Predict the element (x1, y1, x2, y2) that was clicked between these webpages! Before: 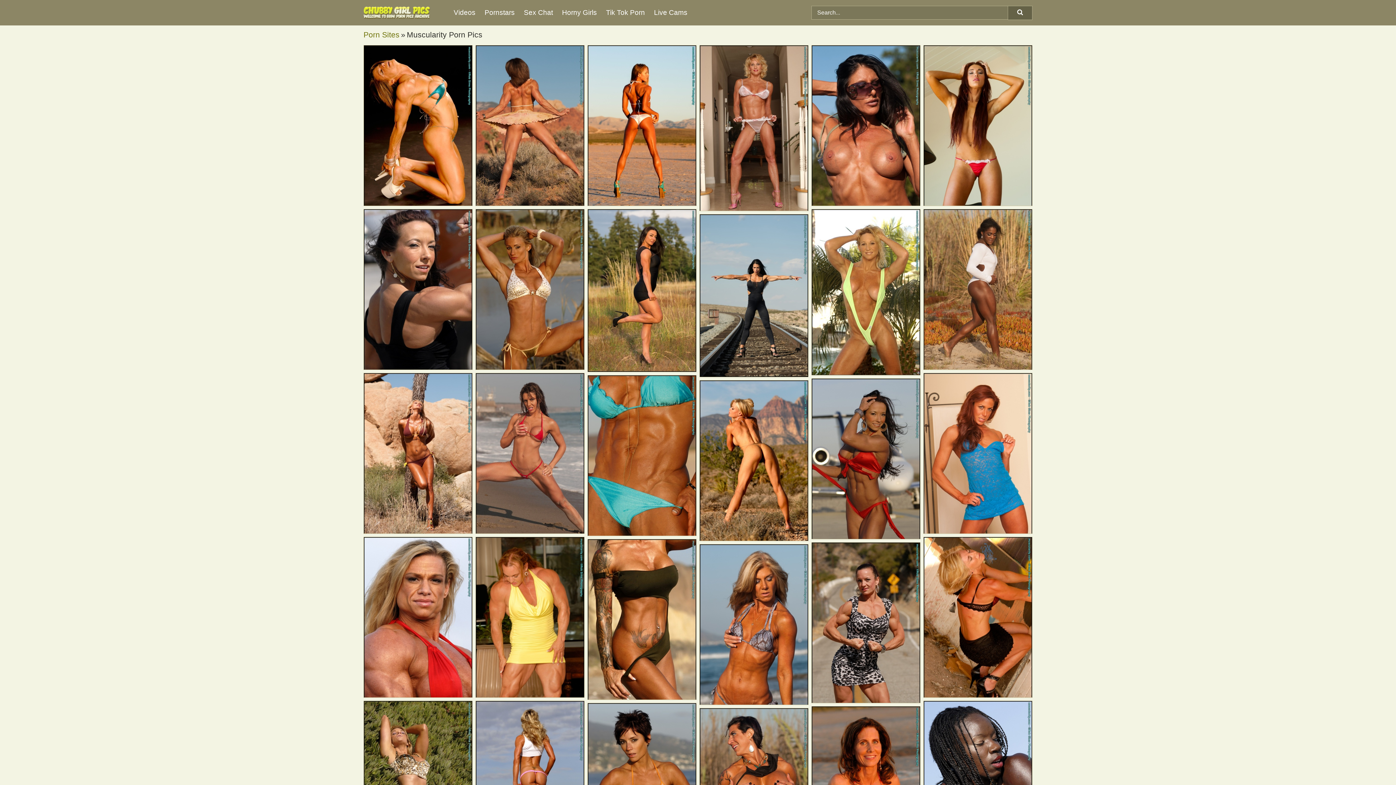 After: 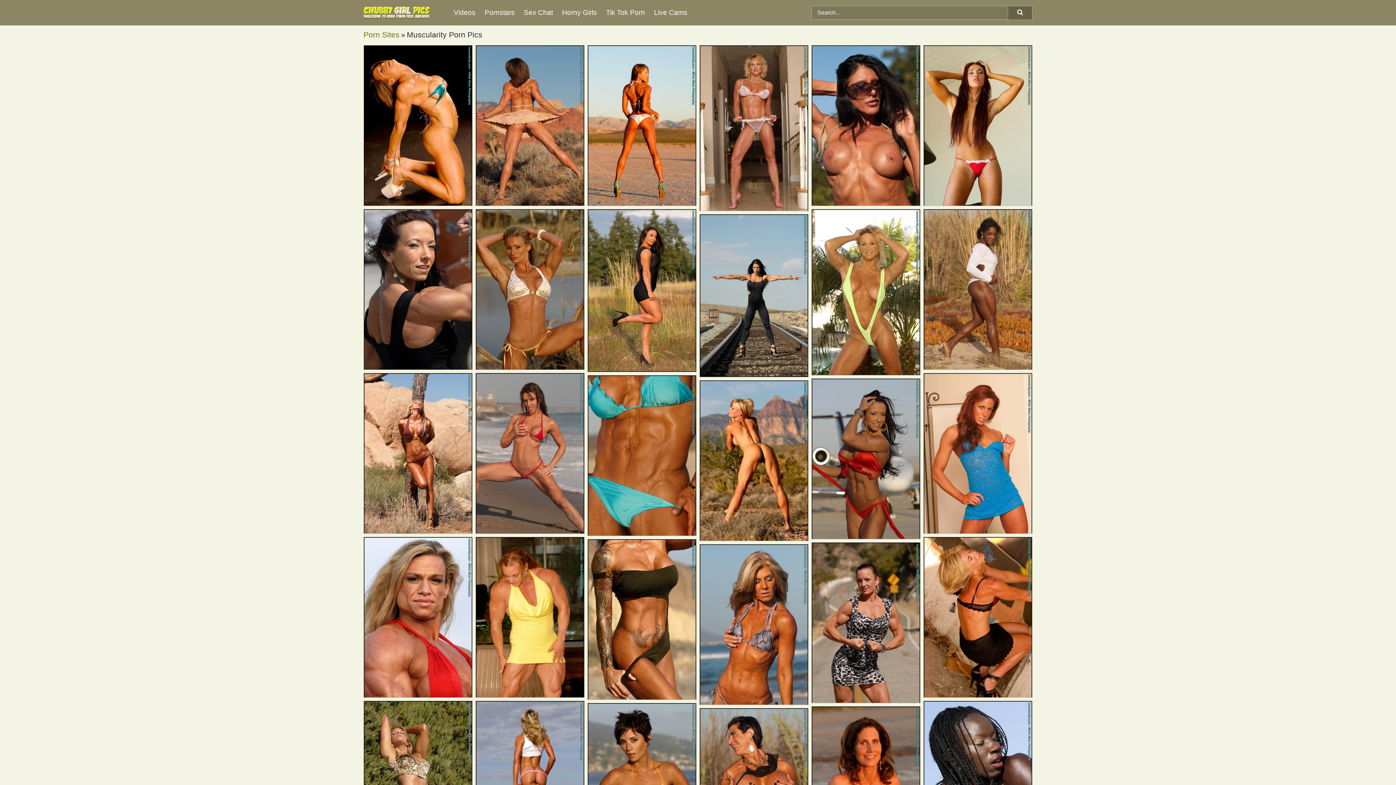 Action: bbox: (476, 373, 584, 533)